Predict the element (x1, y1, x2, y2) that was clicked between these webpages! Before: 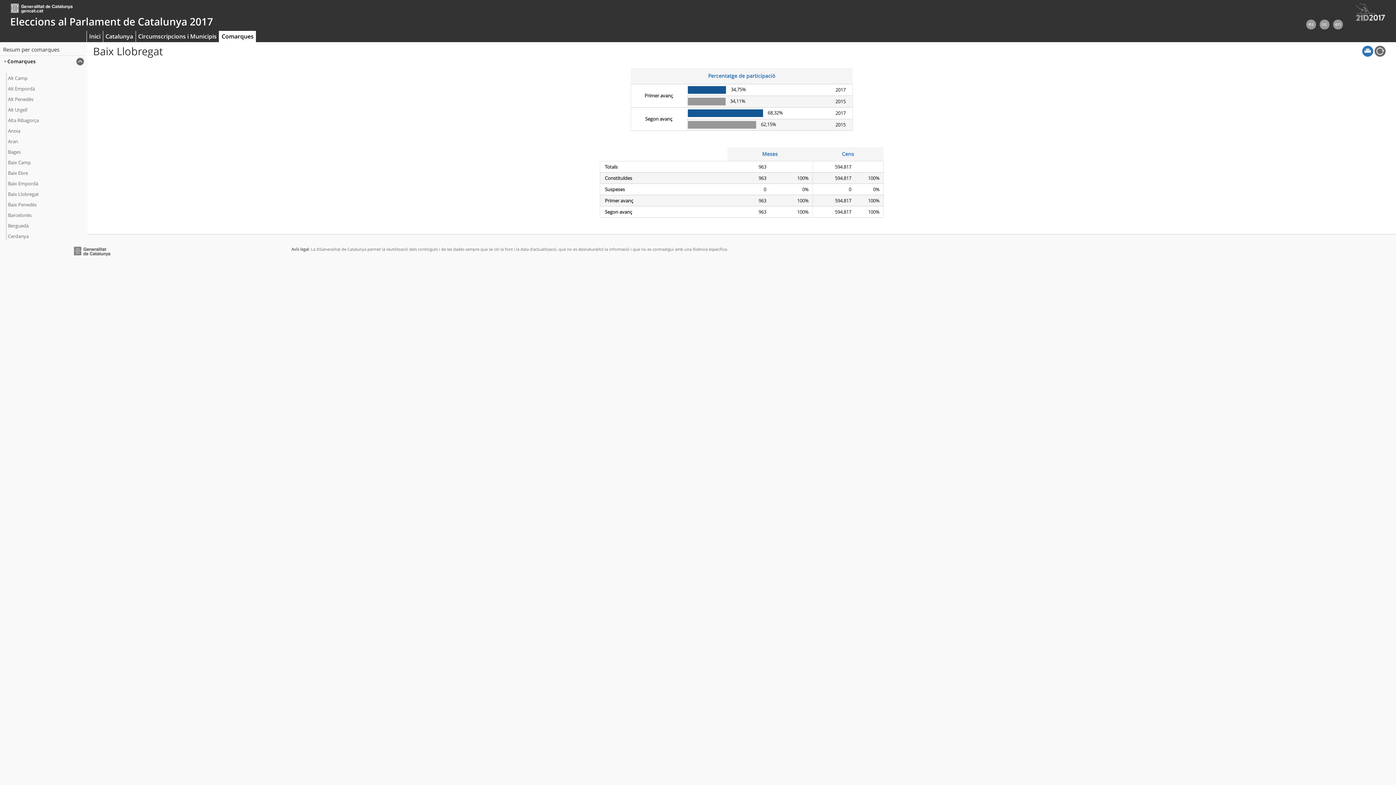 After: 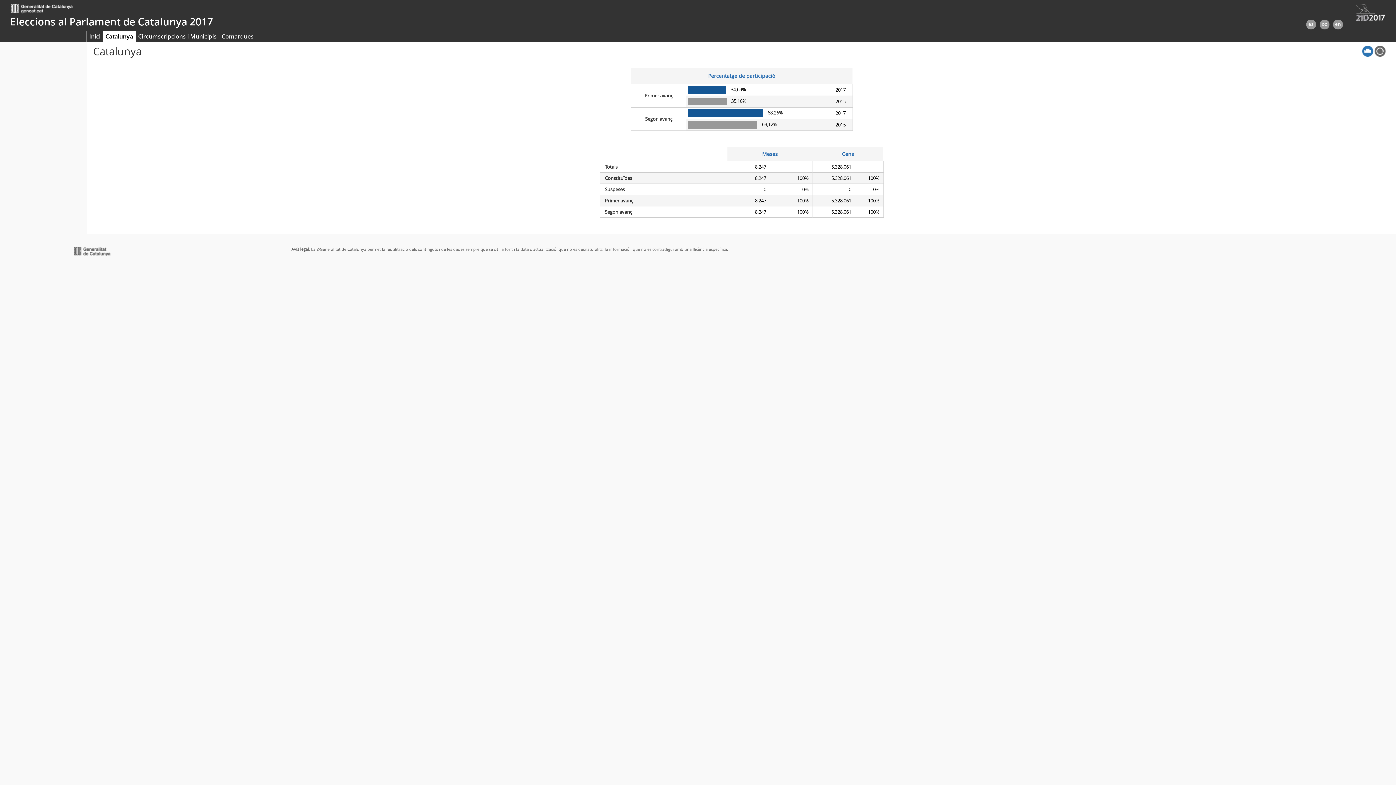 Action: label: Catalunya bbox: (103, 30, 135, 41)